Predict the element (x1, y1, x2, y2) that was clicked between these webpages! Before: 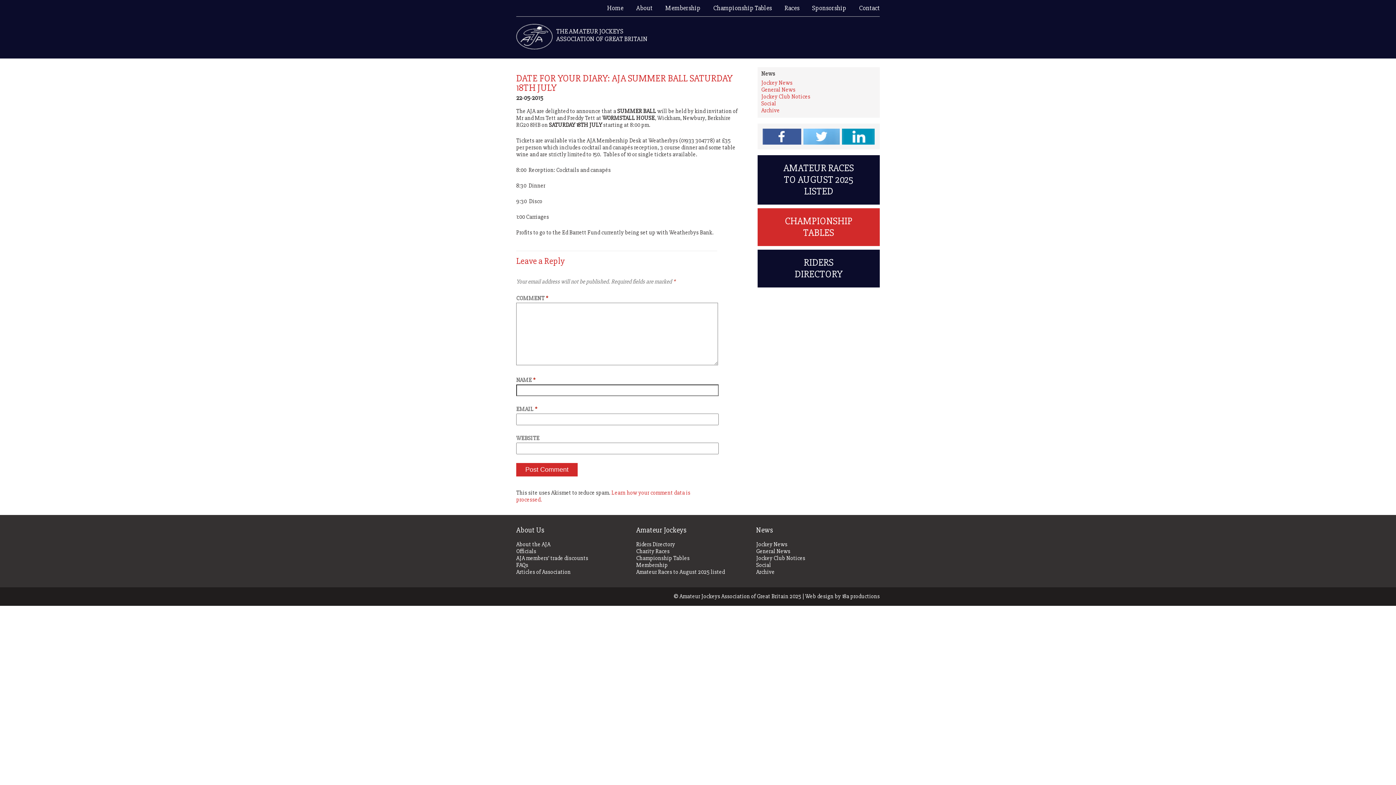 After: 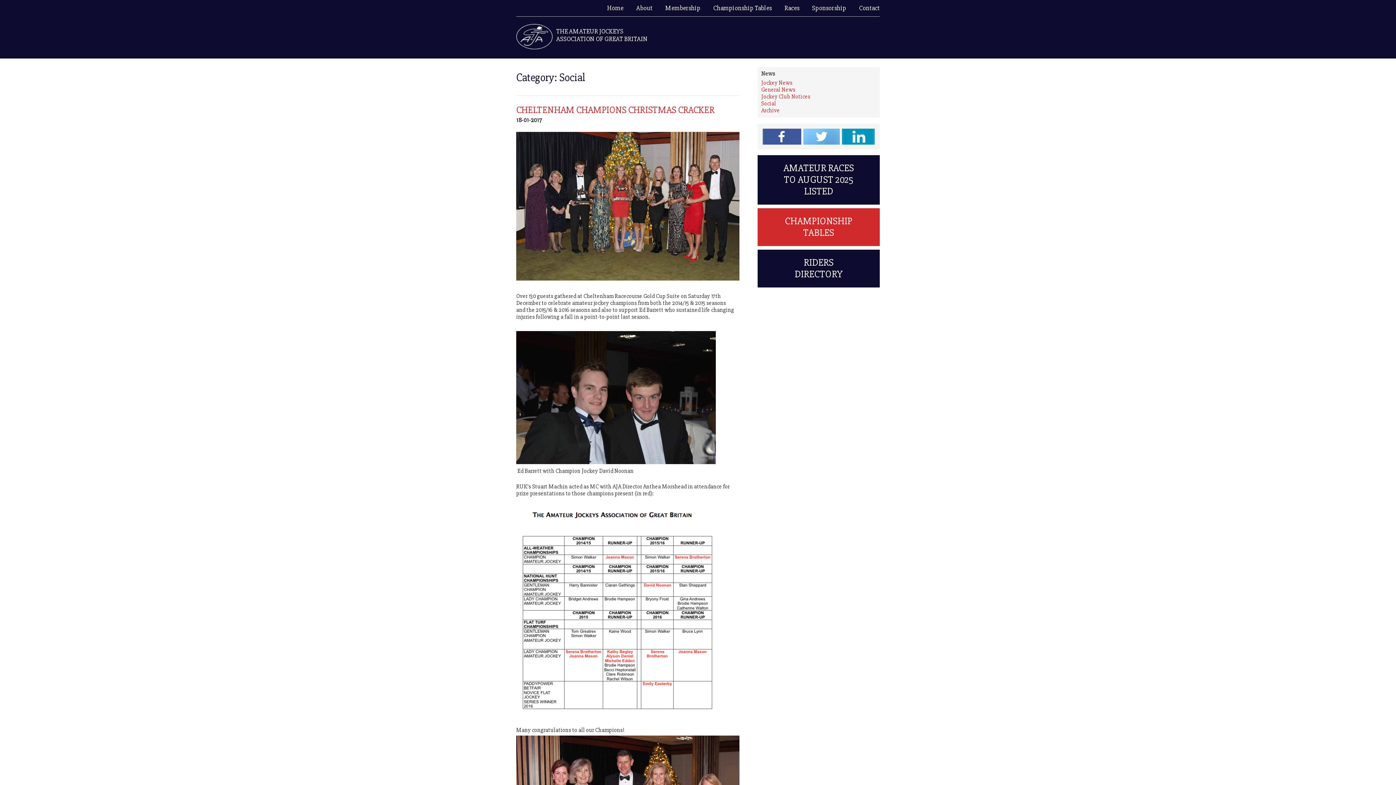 Action: label: Social bbox: (761, 100, 776, 107)